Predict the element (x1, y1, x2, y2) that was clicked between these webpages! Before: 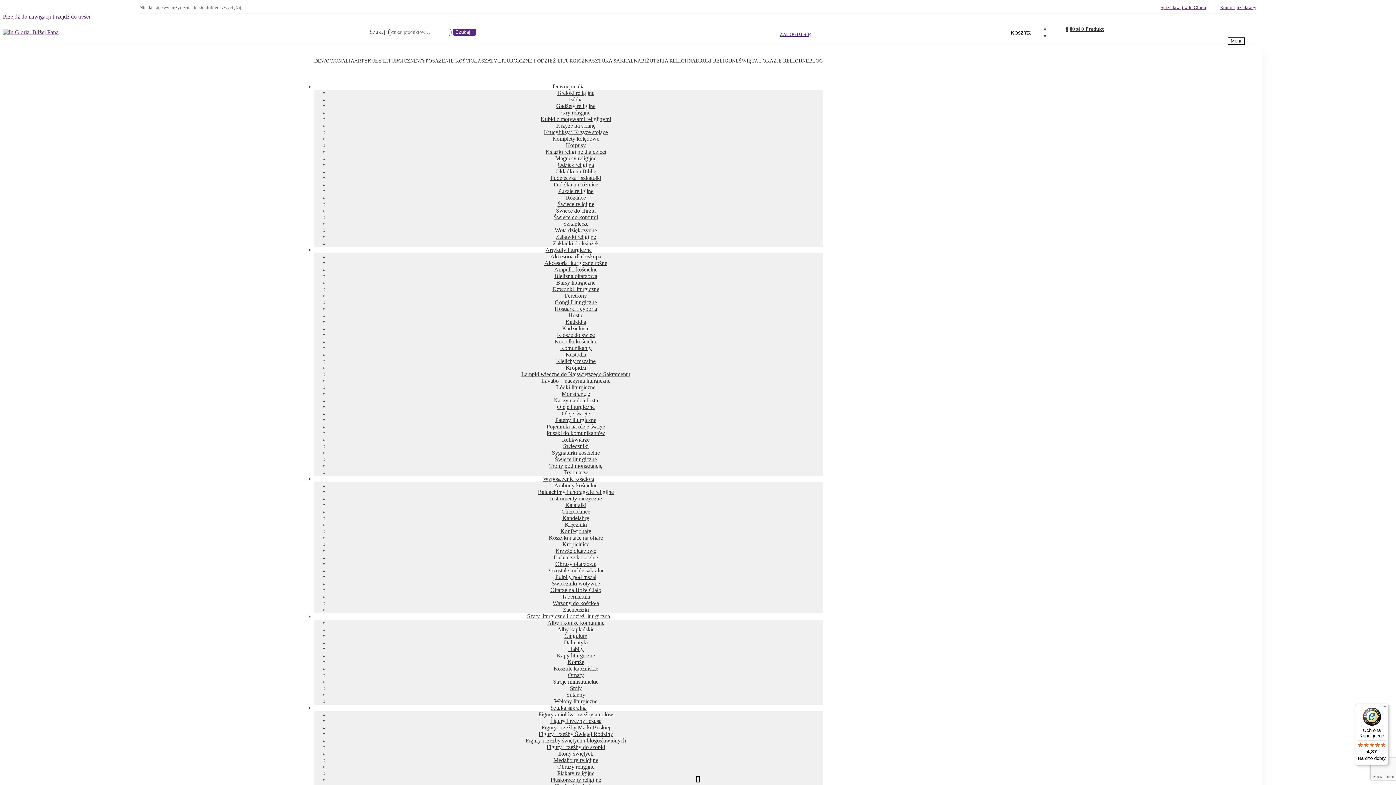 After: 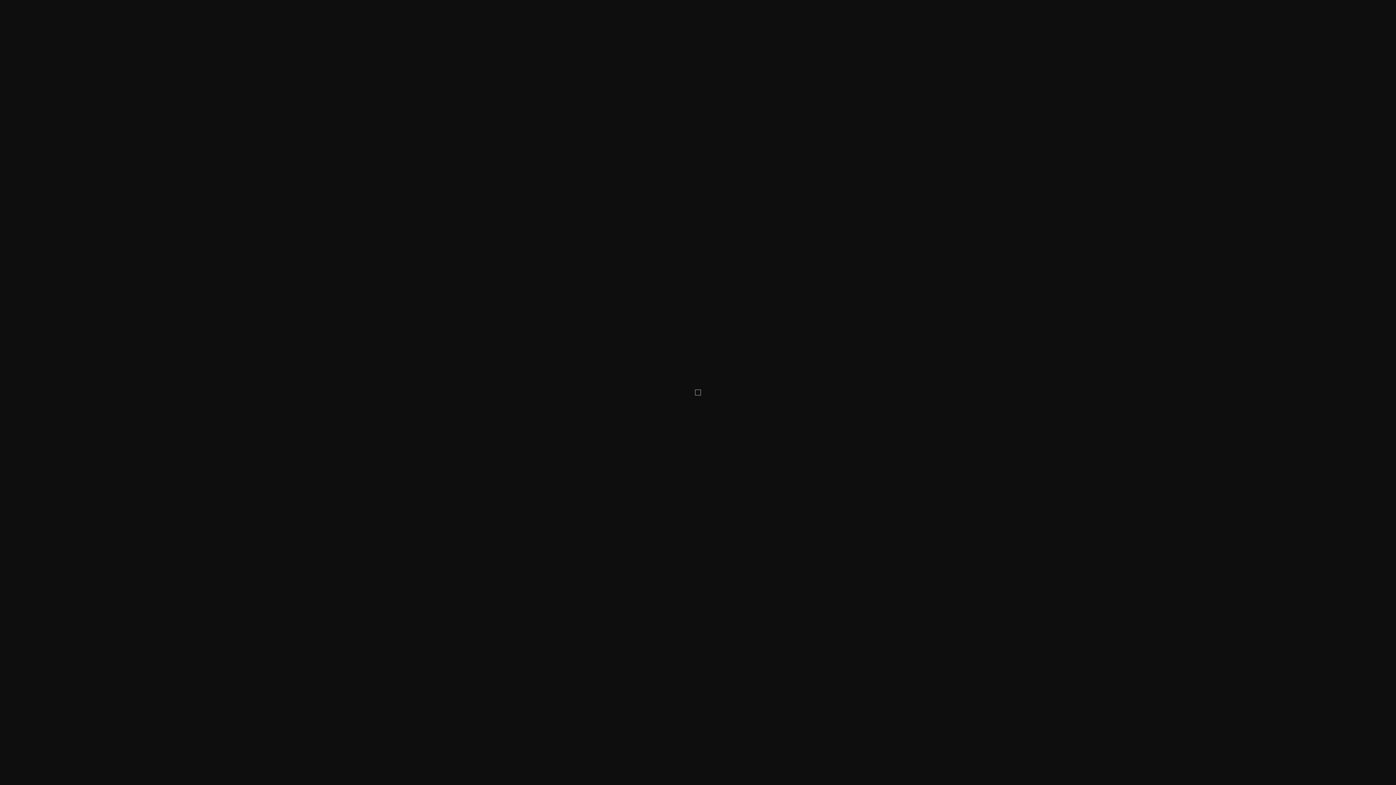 Action: bbox: (779, 30, 815, 36) label: ZALOGUJ SIĘ